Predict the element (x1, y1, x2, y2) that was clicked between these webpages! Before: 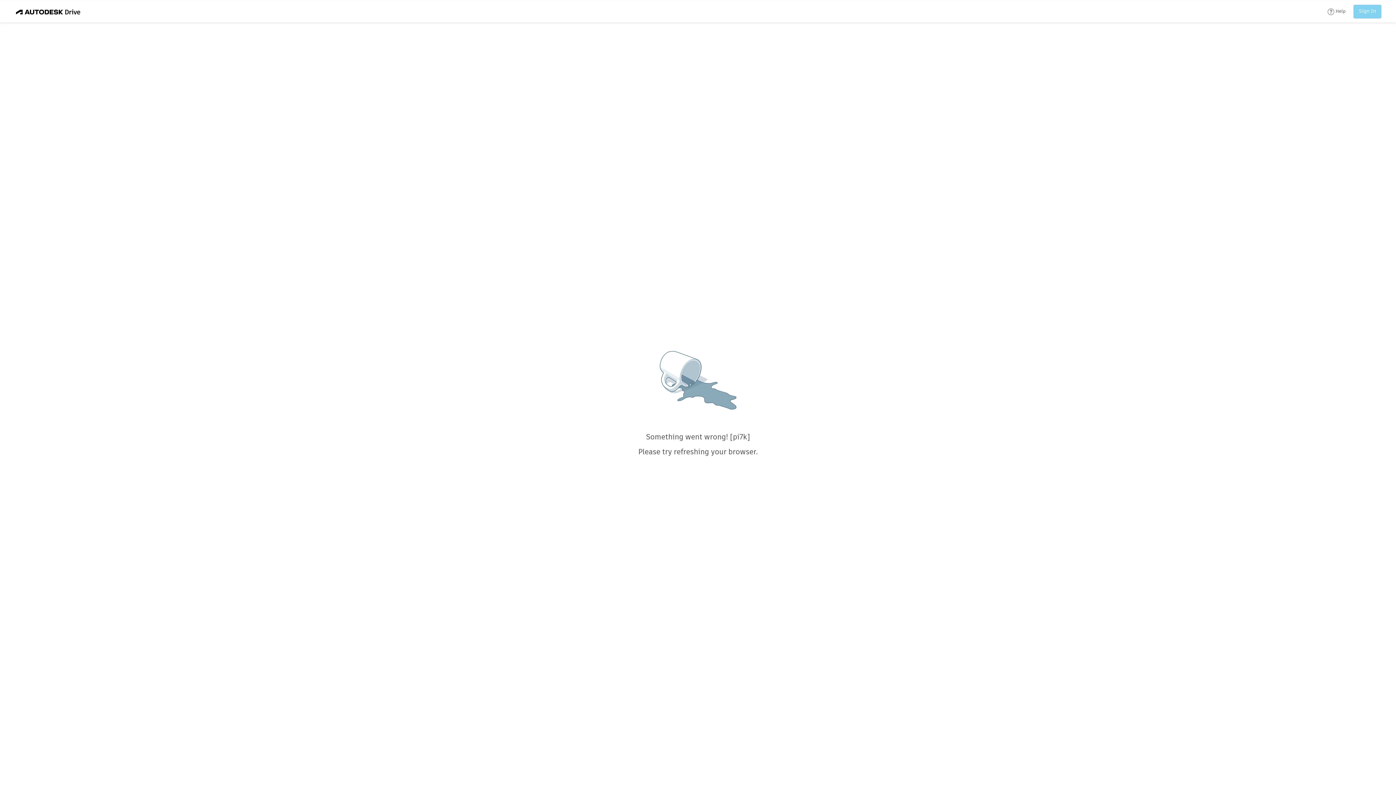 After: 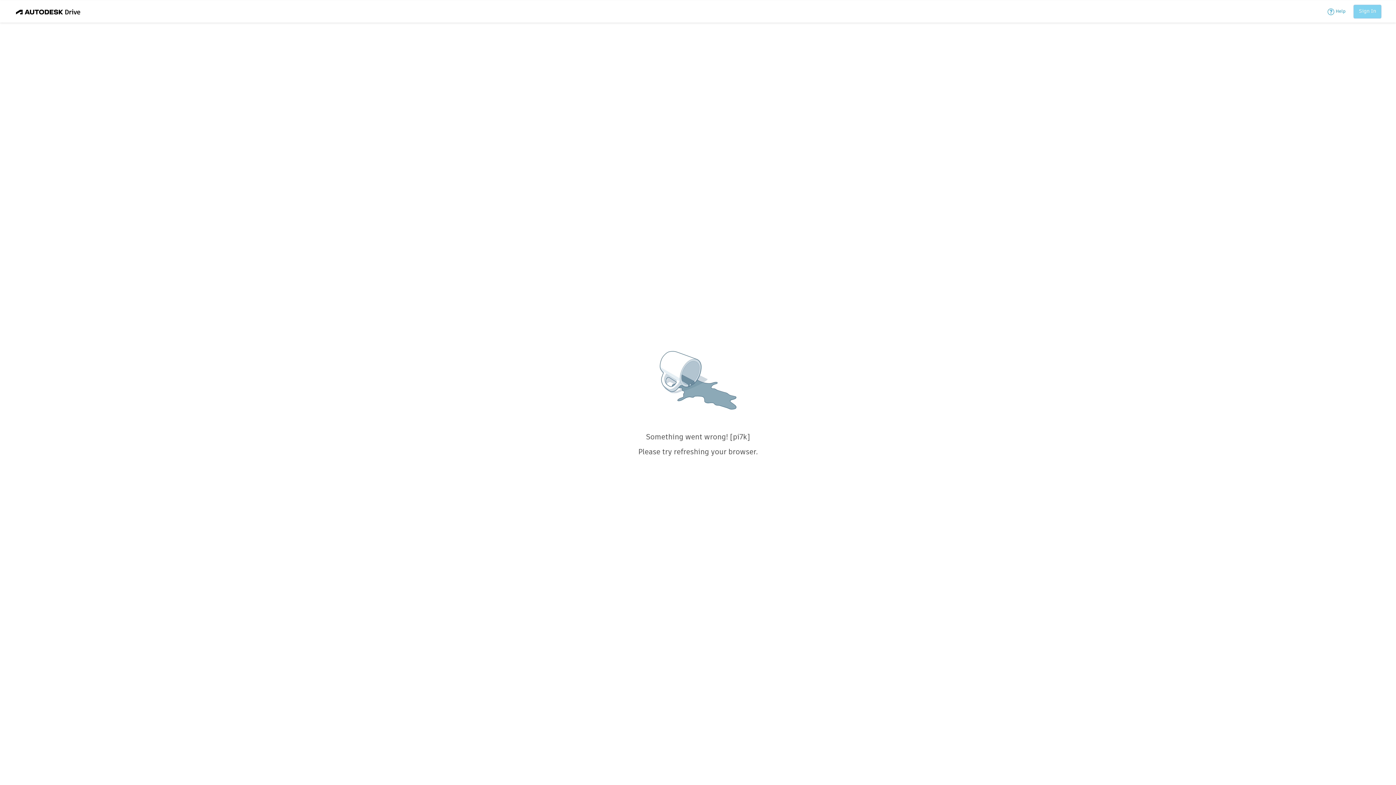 Action: bbox: (1326, 7, 1345, 16) label: Help